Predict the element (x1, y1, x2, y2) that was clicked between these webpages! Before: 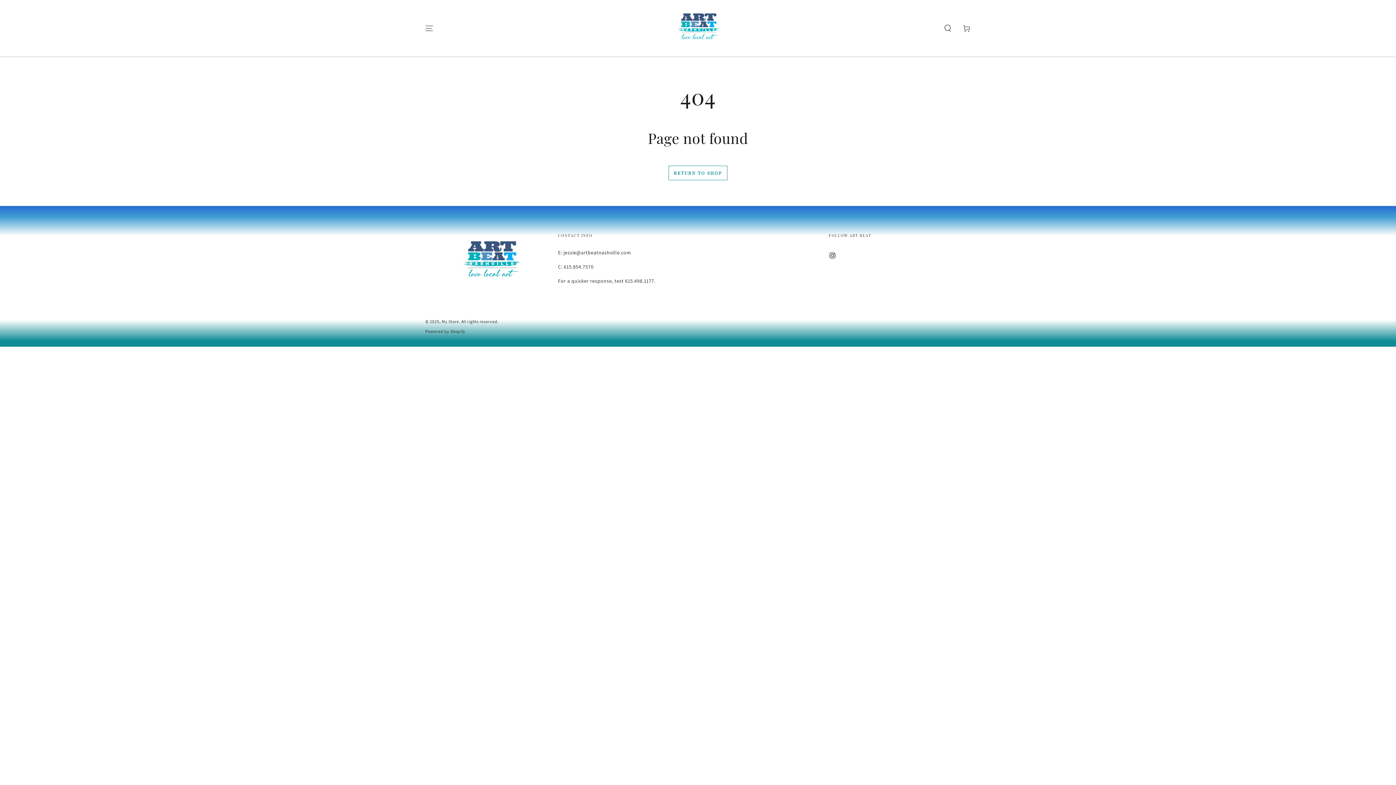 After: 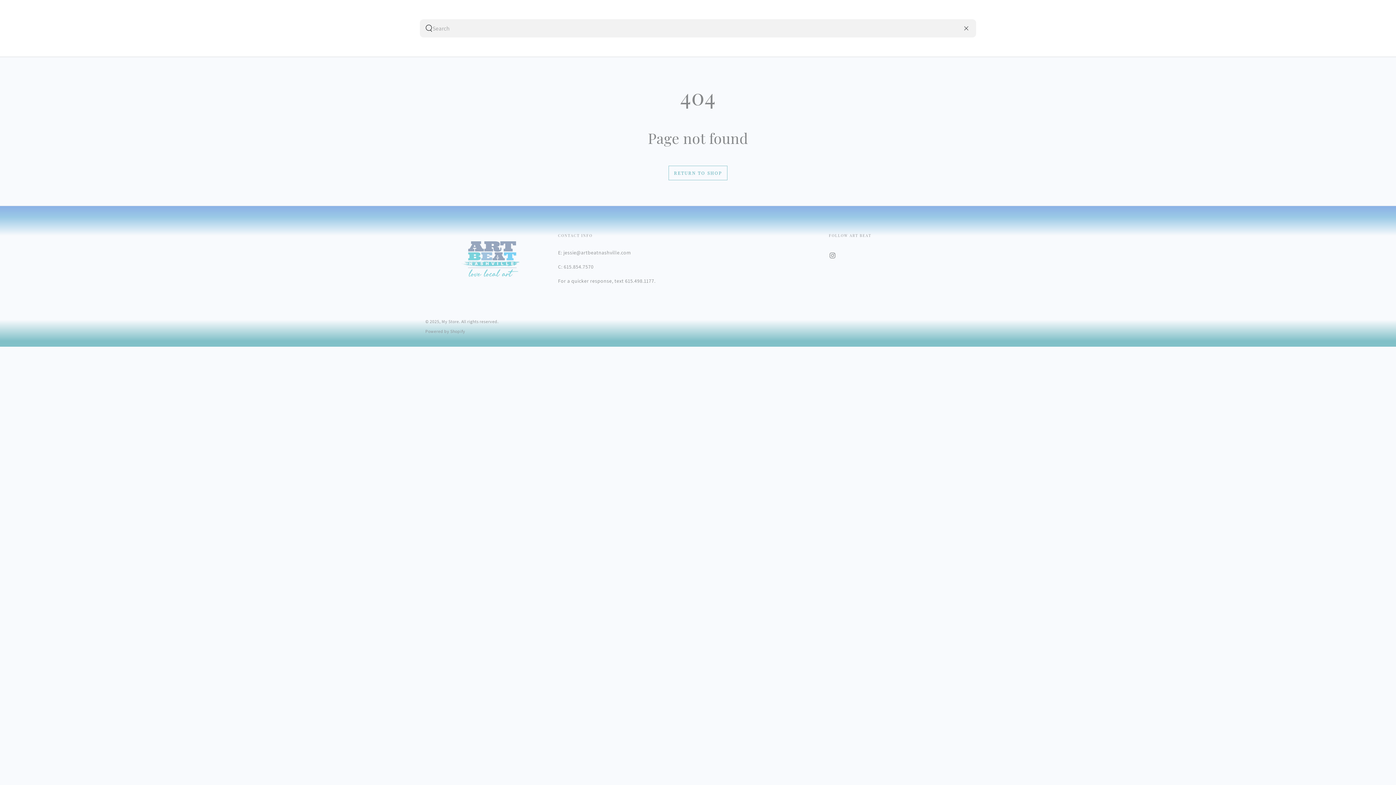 Action: label: Search our site bbox: (938, 20, 957, 36)